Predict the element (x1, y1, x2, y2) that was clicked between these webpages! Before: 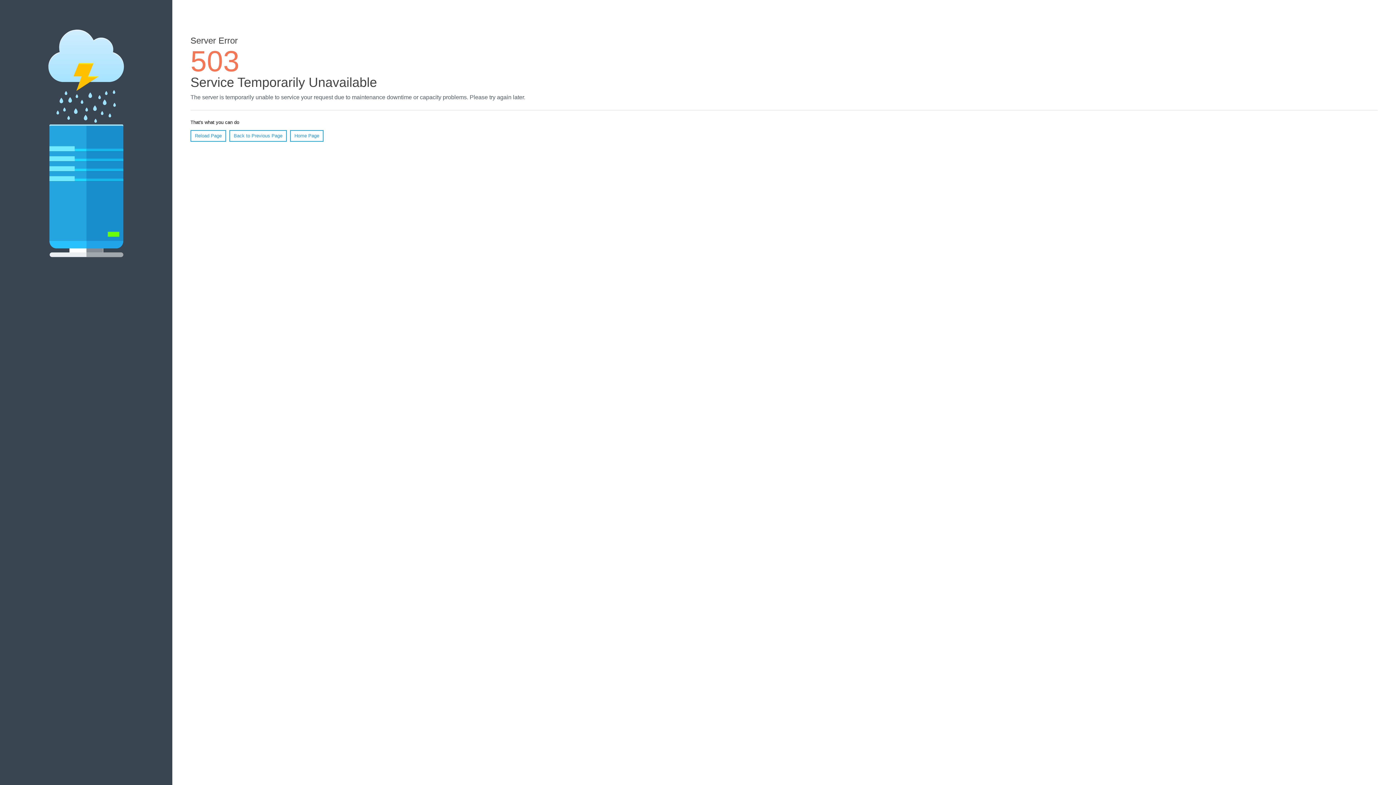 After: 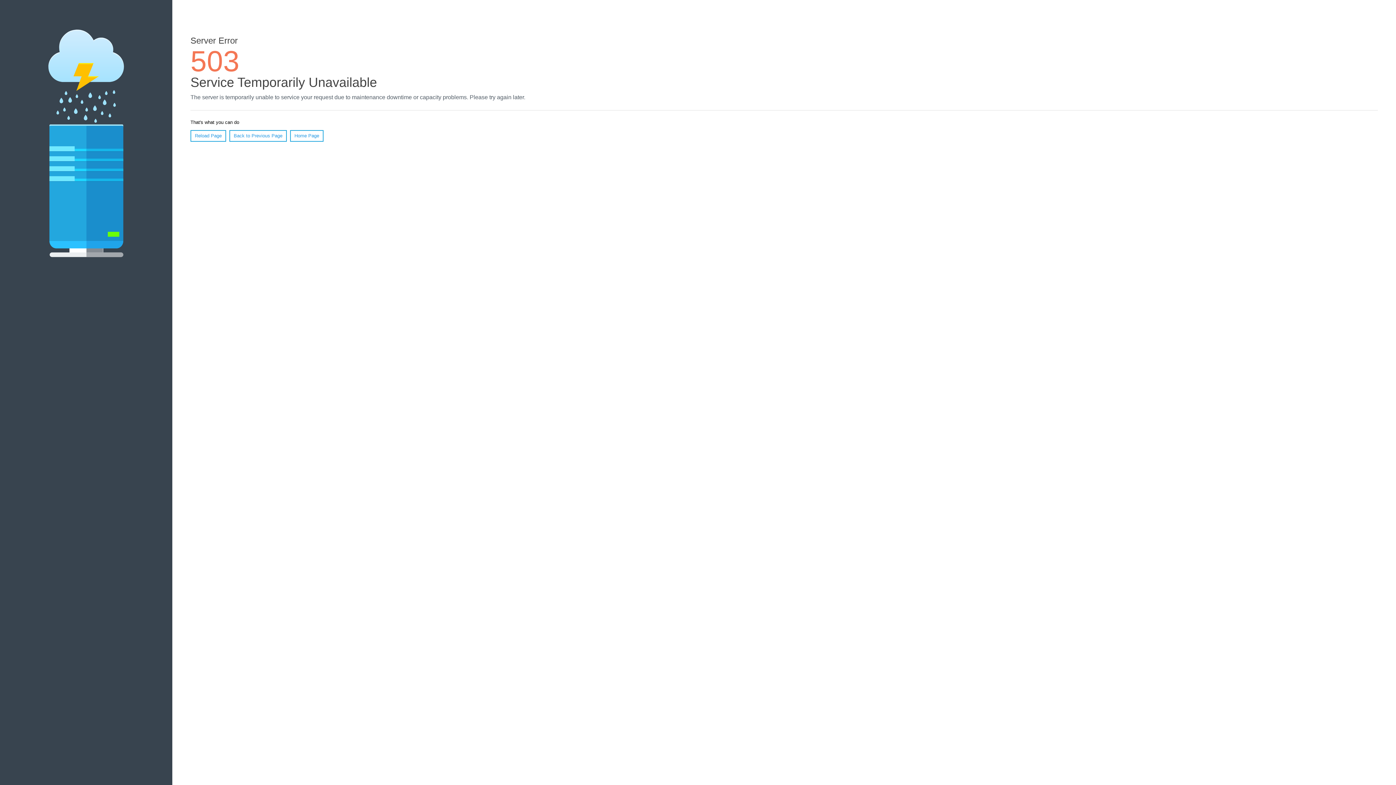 Action: bbox: (290, 130, 323, 141) label: Home Page